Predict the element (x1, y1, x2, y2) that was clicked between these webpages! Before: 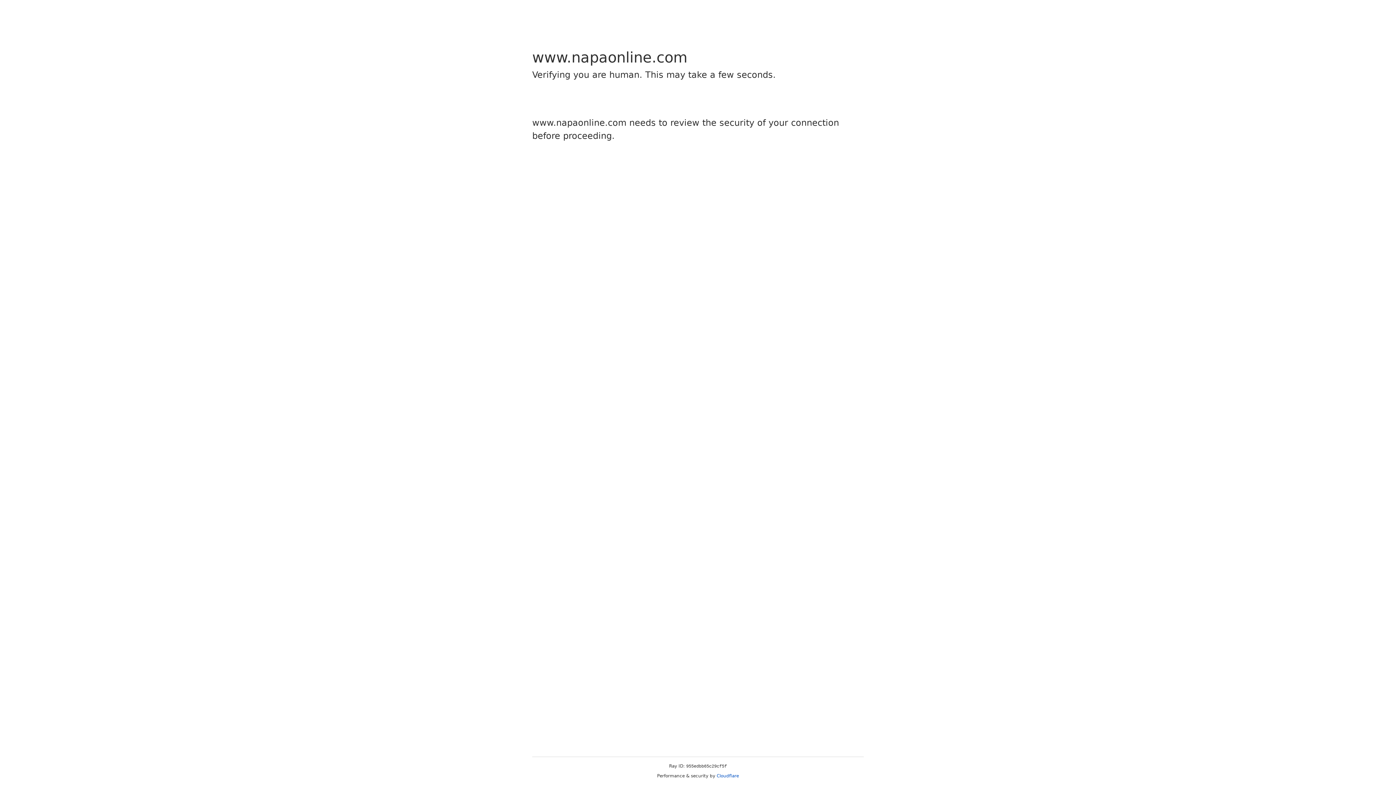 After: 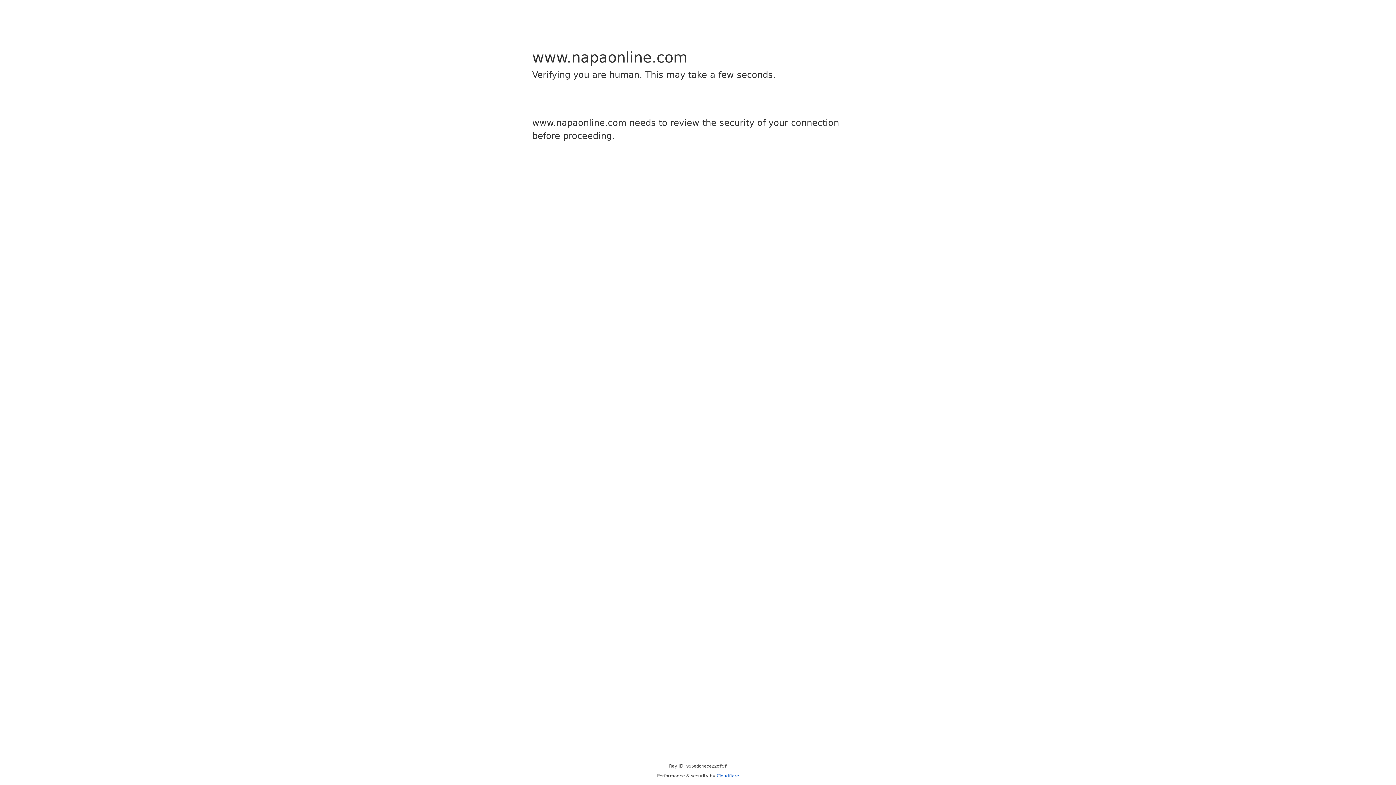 Action: bbox: (716, 773, 739, 778) label: Cloudflare